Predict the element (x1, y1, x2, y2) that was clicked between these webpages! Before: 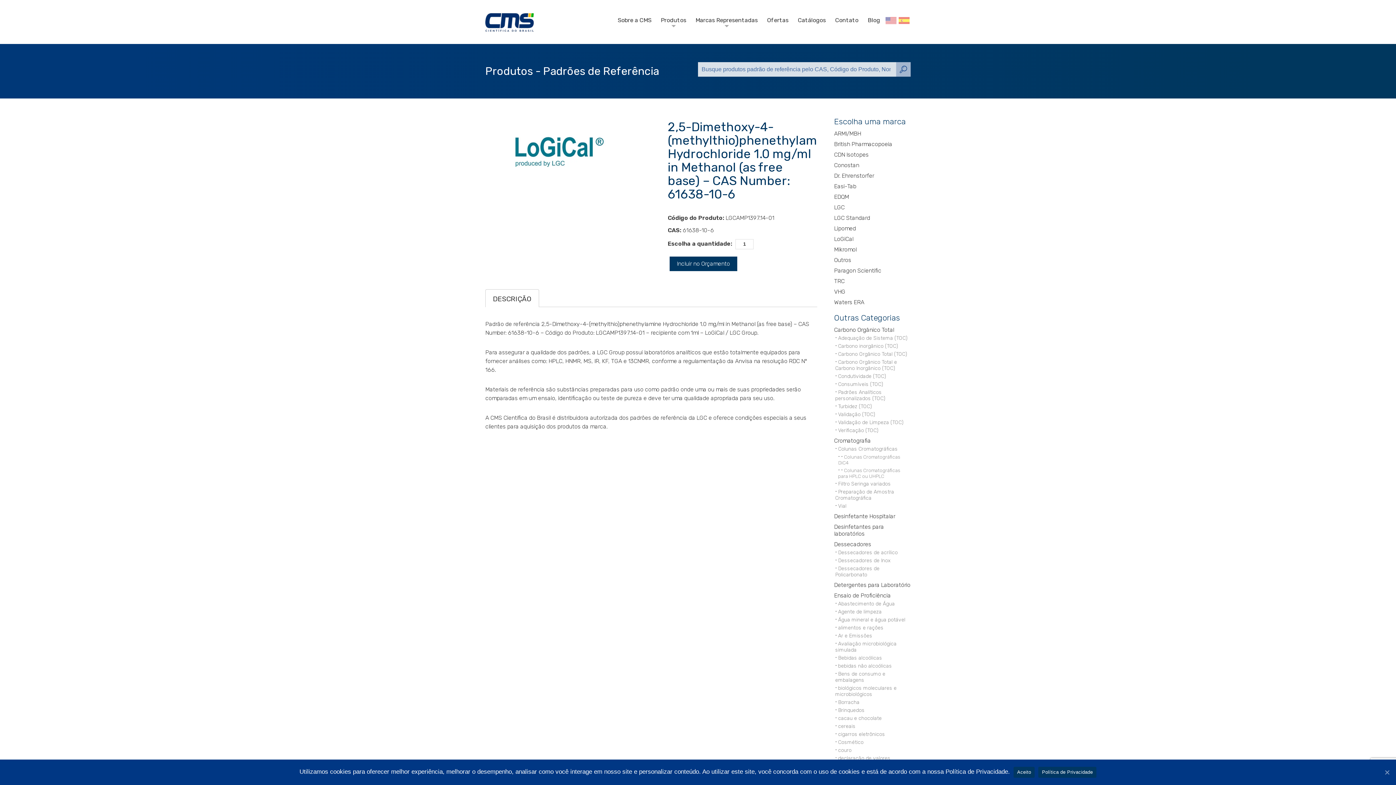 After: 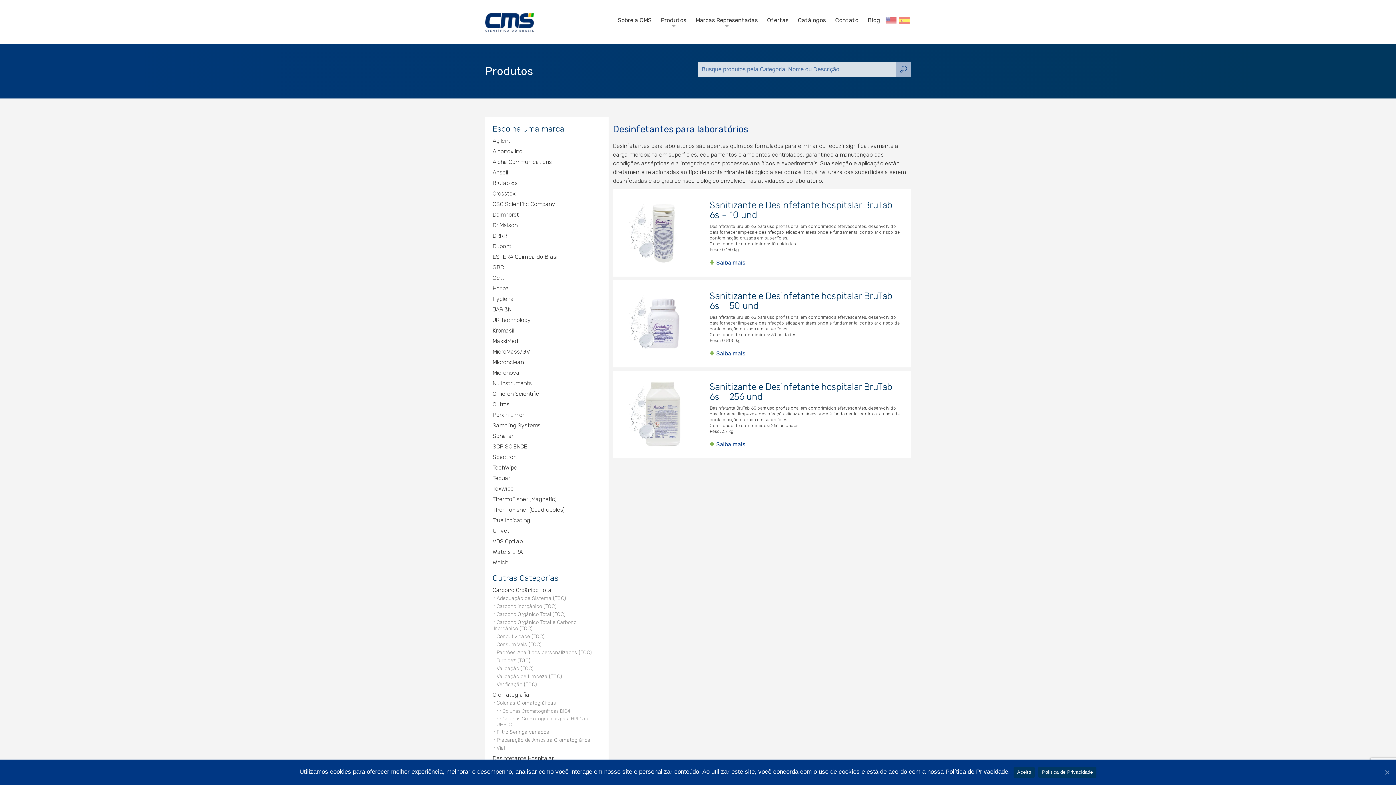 Action: label: Desinfetantes para laboratórios bbox: (834, 523, 884, 537)